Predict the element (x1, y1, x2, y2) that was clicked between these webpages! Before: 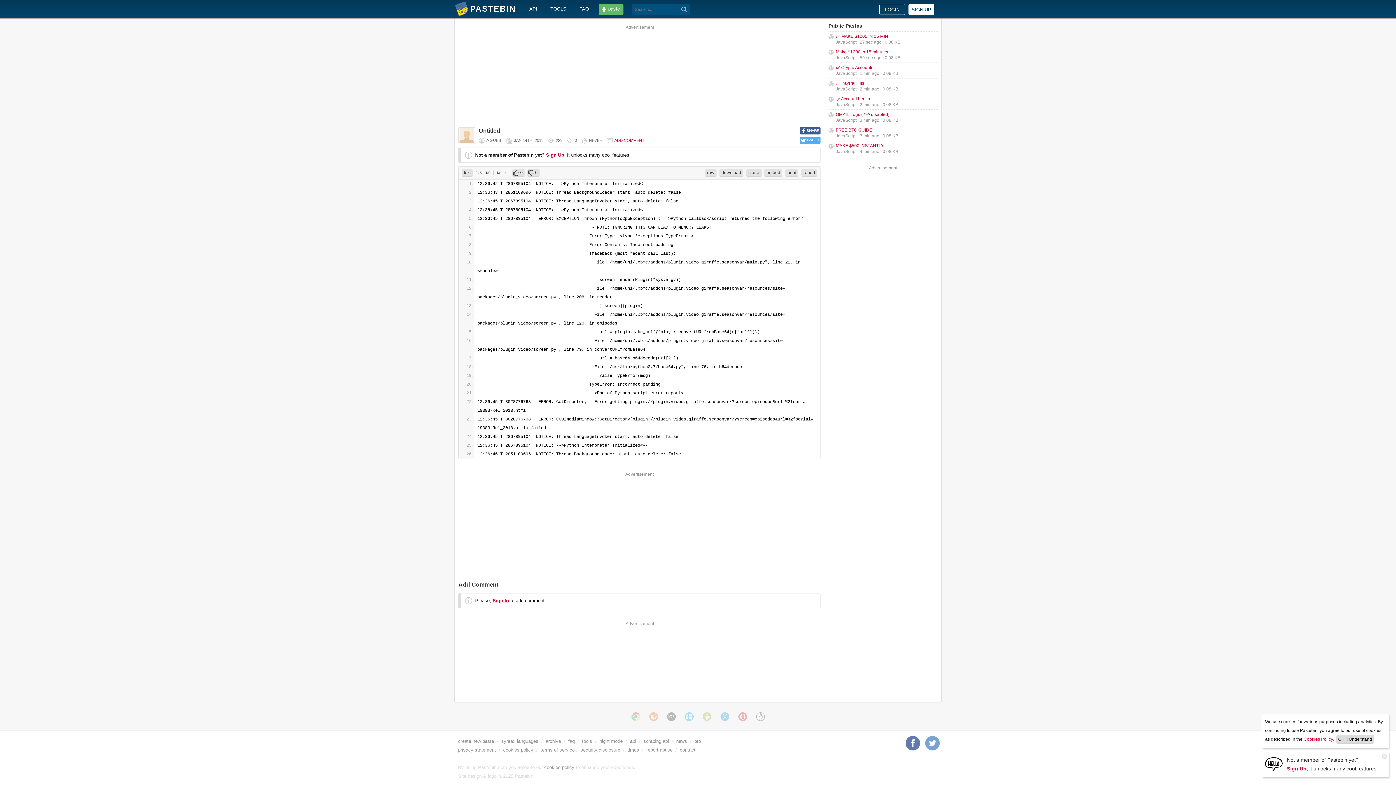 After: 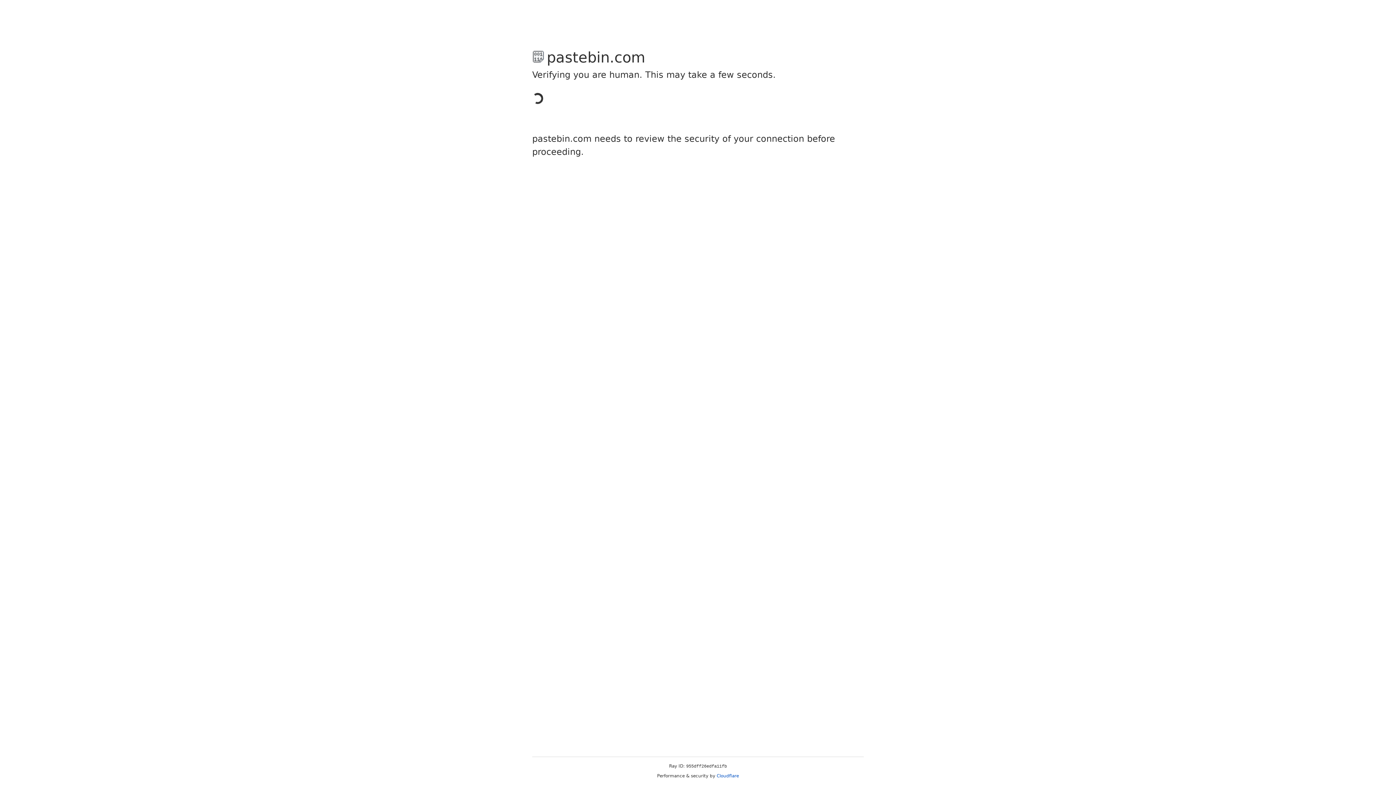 Action: label: ADD COMMENT bbox: (614, 138, 644, 142)